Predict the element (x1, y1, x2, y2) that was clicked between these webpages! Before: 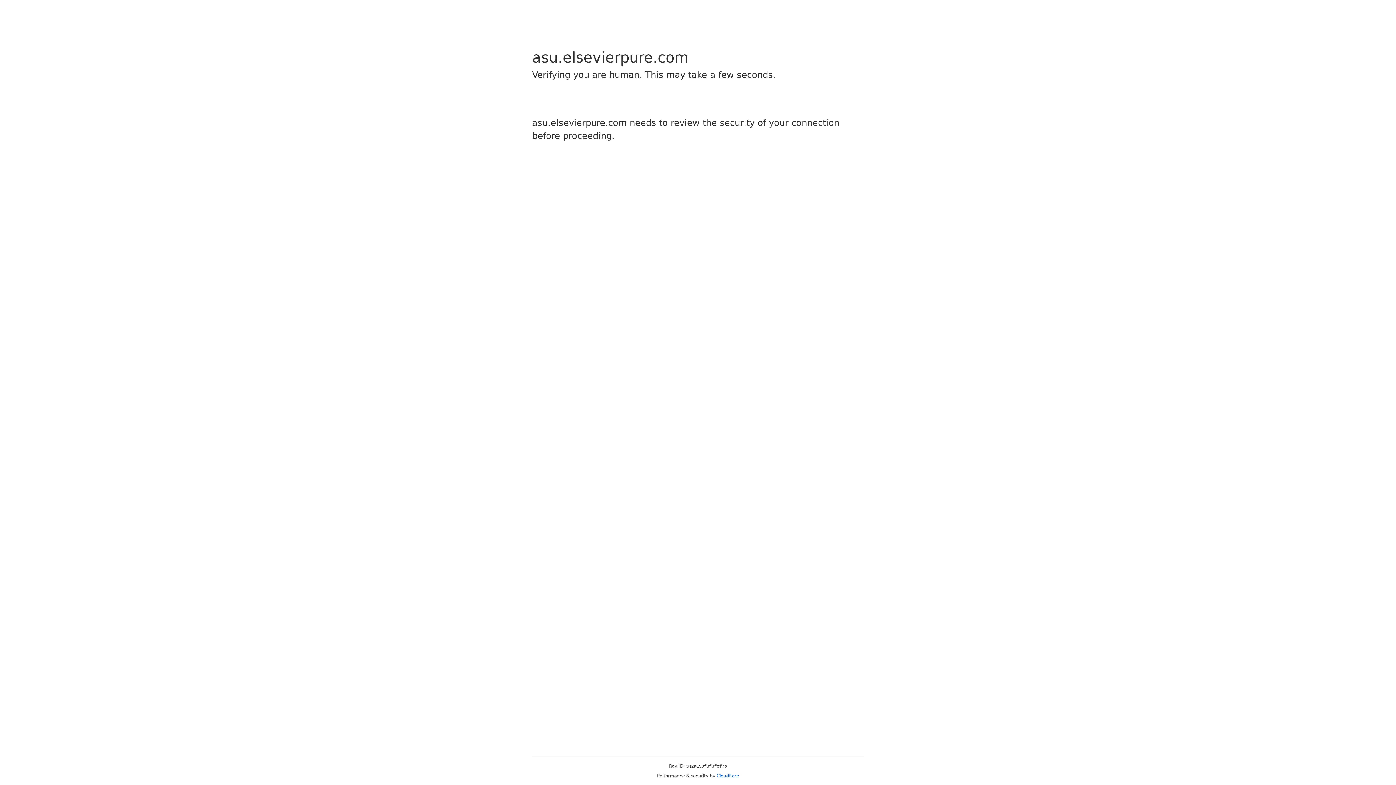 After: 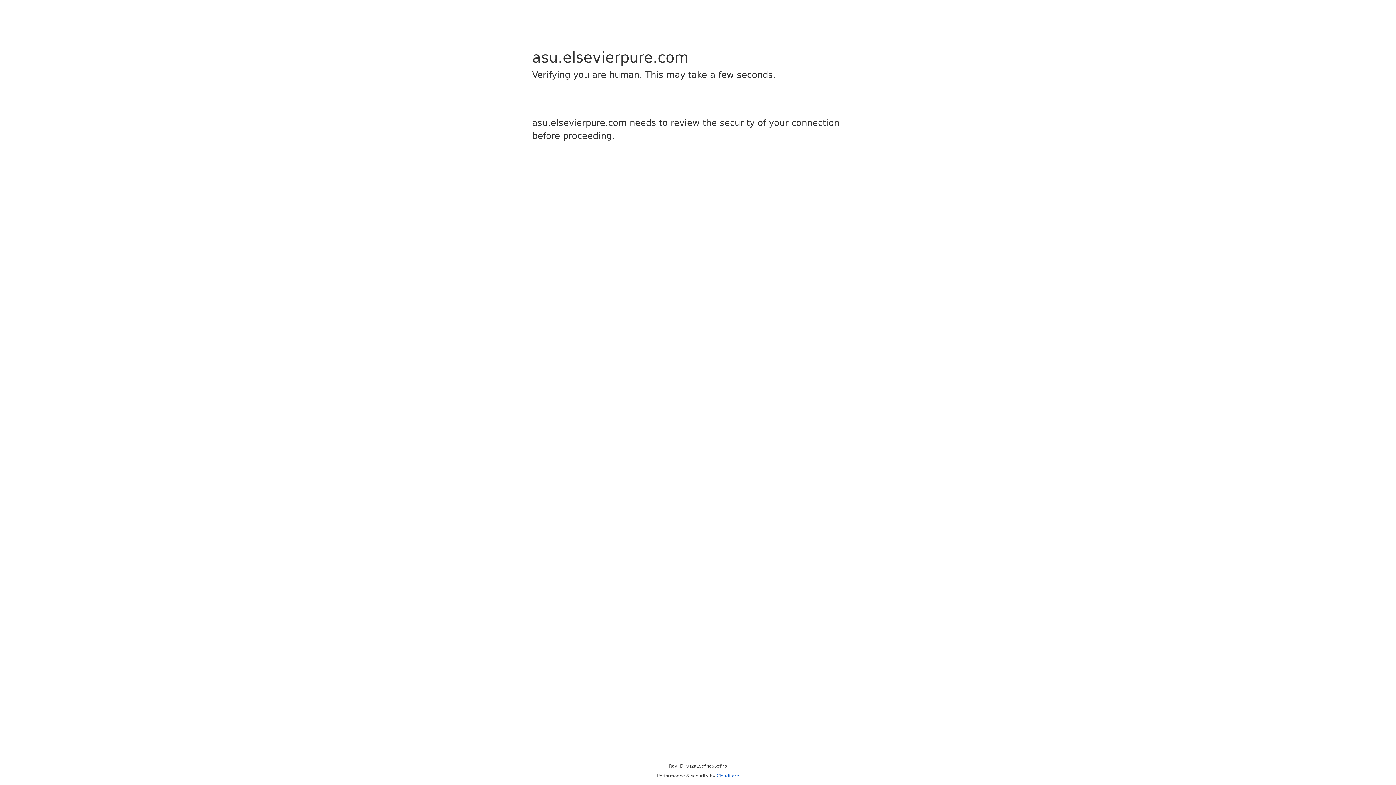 Action: label: Cloudflare bbox: (716, 773, 739, 778)